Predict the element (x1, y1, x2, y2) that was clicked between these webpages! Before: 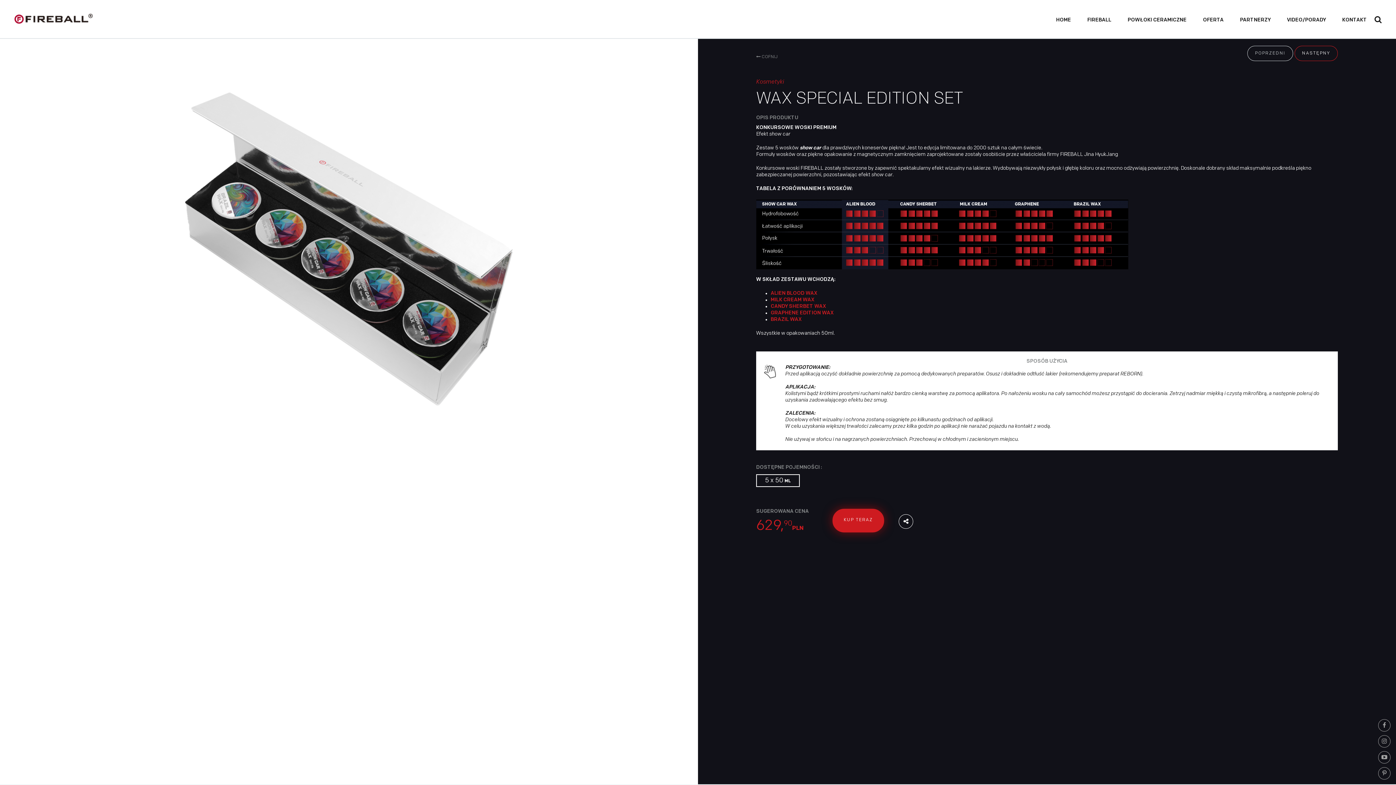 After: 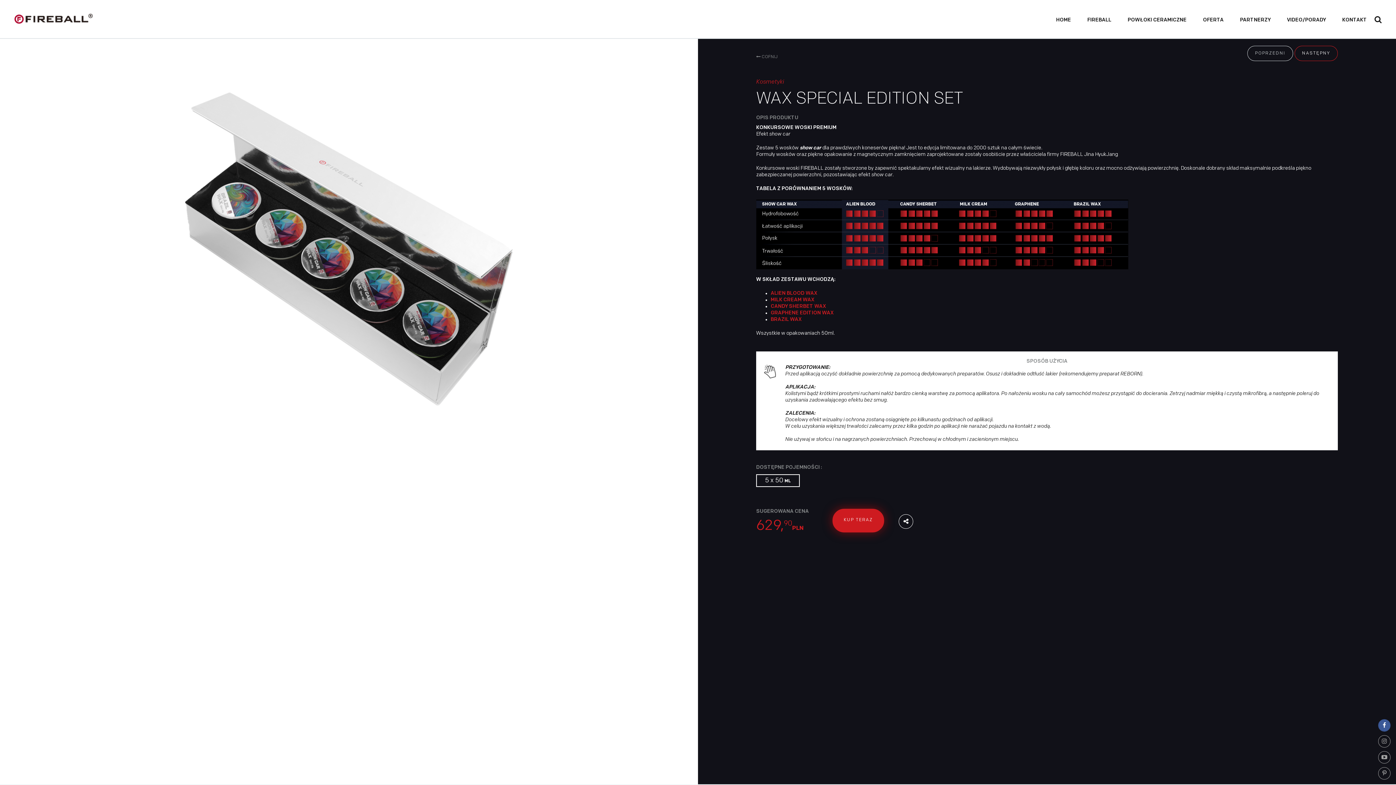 Action: bbox: (1378, 719, 1390, 732)